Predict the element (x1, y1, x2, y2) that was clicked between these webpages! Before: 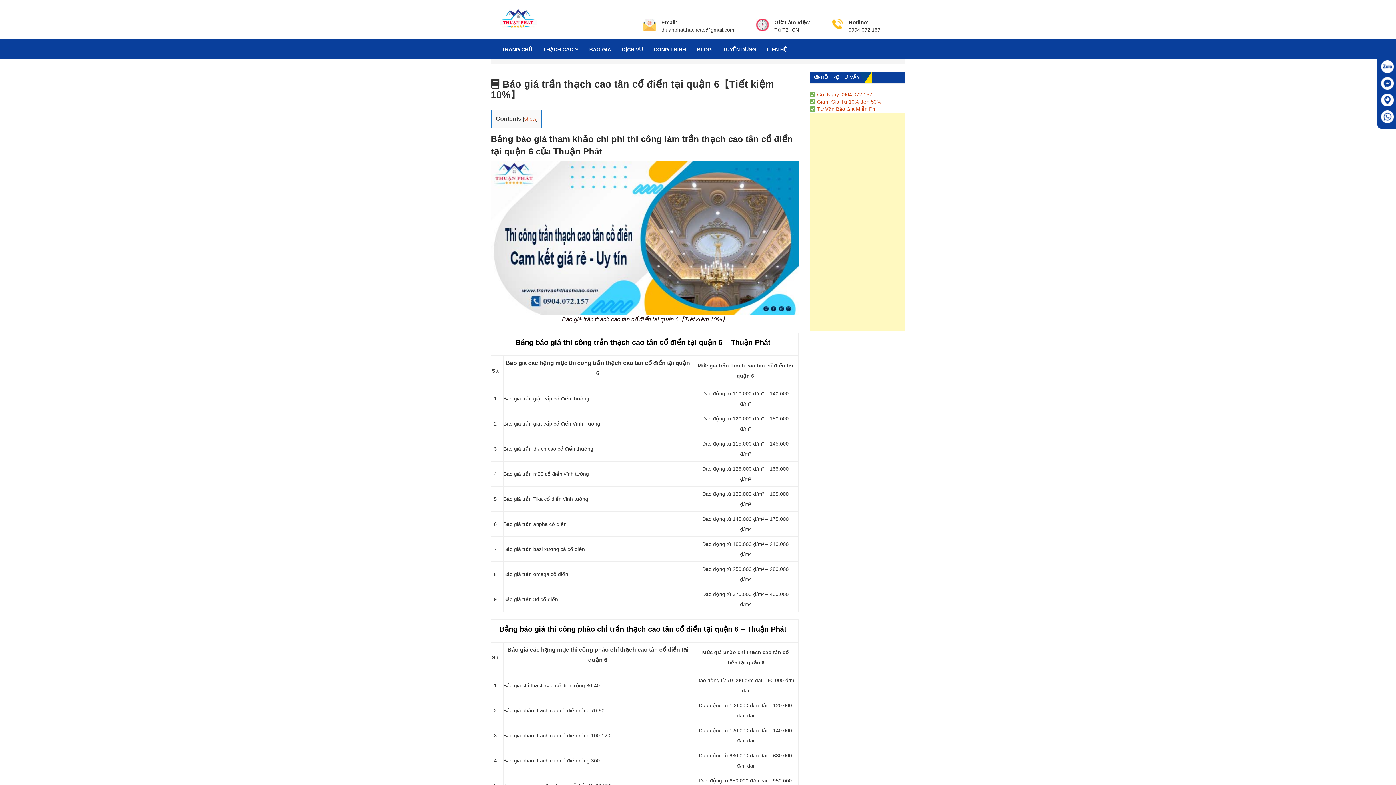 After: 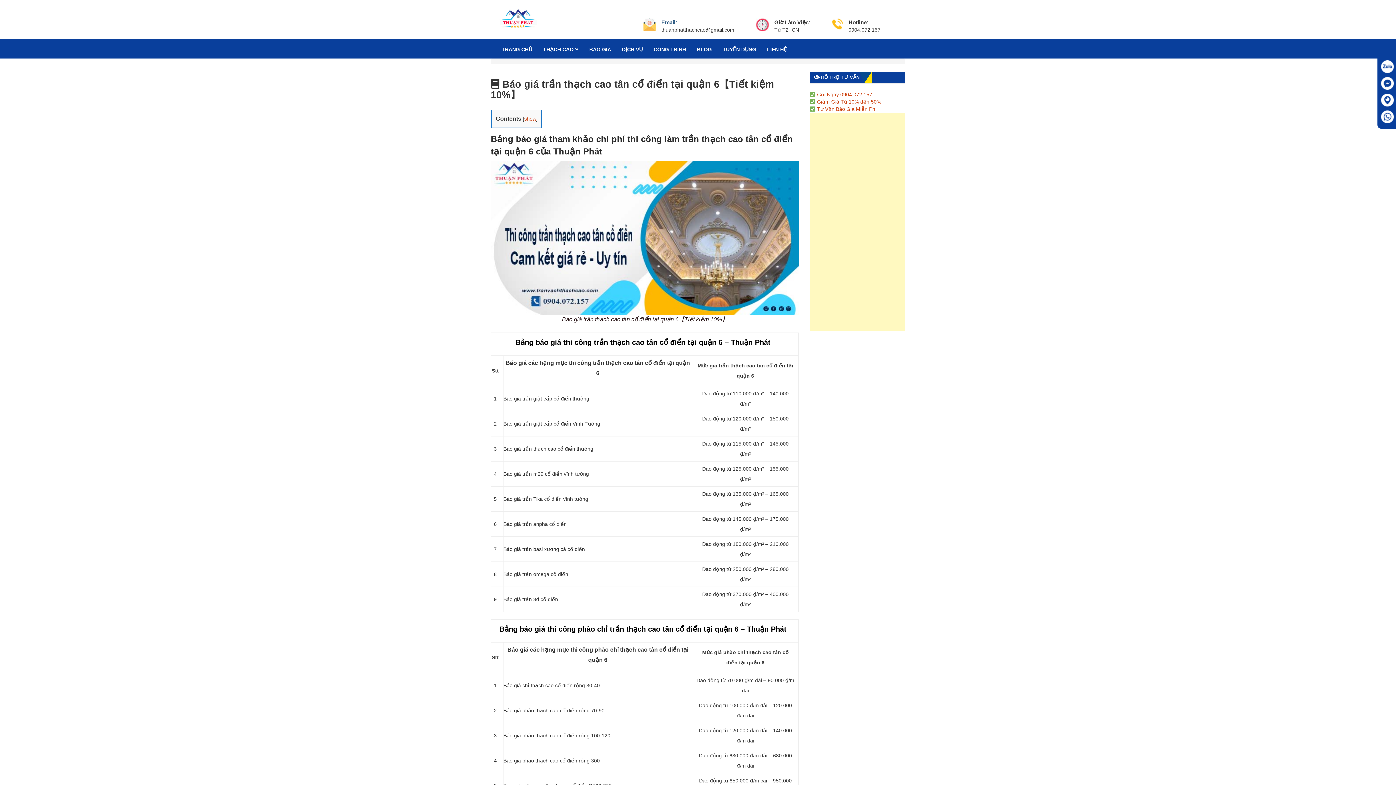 Action: bbox: (661, 19, 677, 25) label: Email: